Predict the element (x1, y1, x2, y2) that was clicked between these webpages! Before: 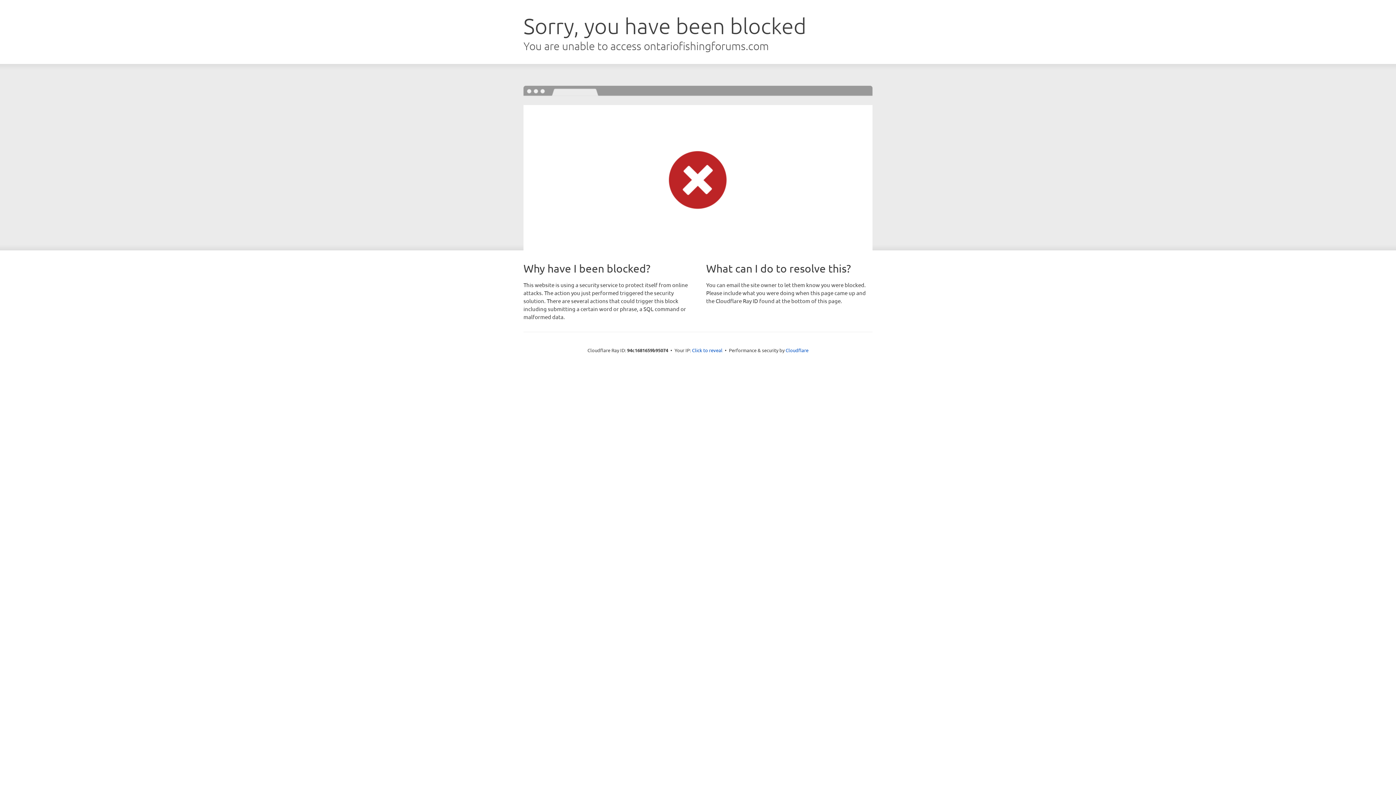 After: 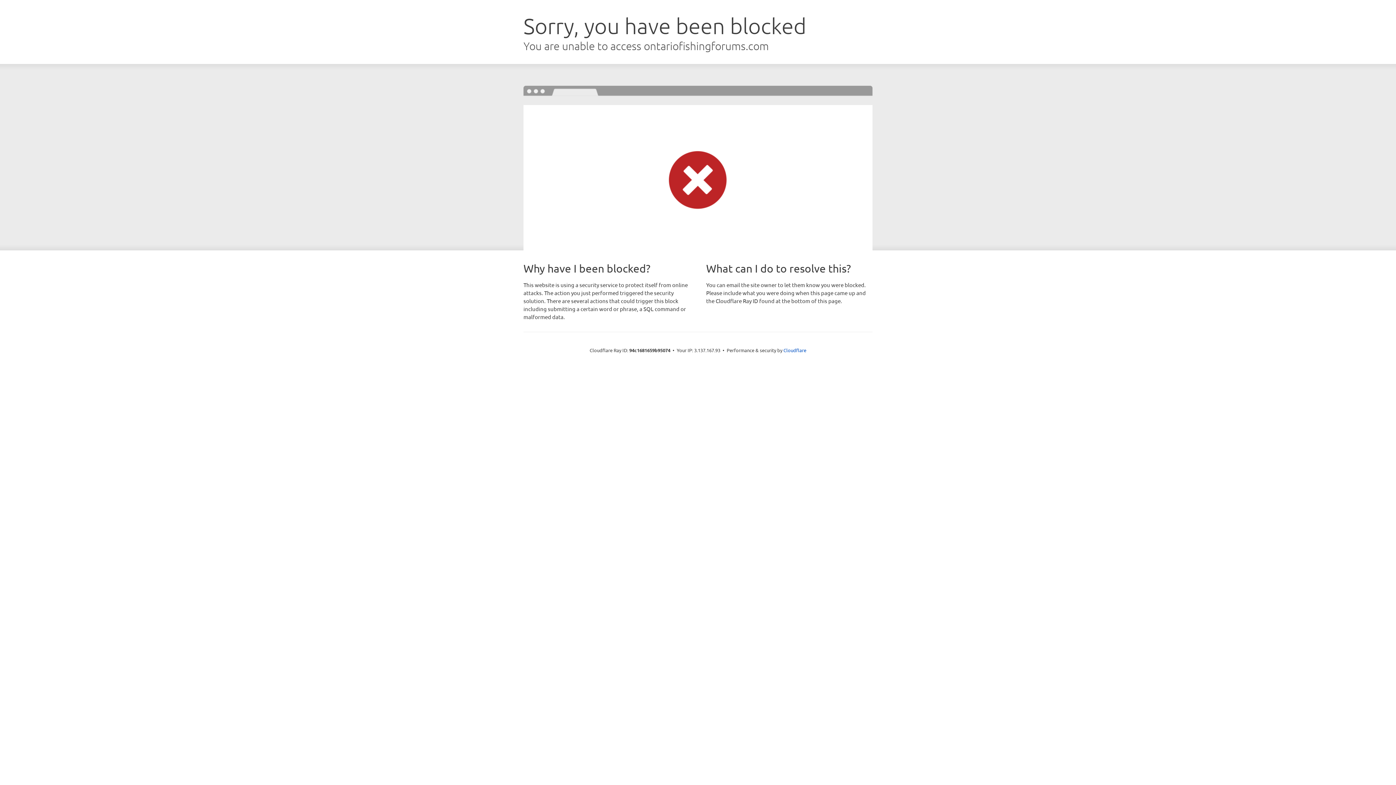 Action: label: Click to reveal bbox: (692, 346, 722, 353)